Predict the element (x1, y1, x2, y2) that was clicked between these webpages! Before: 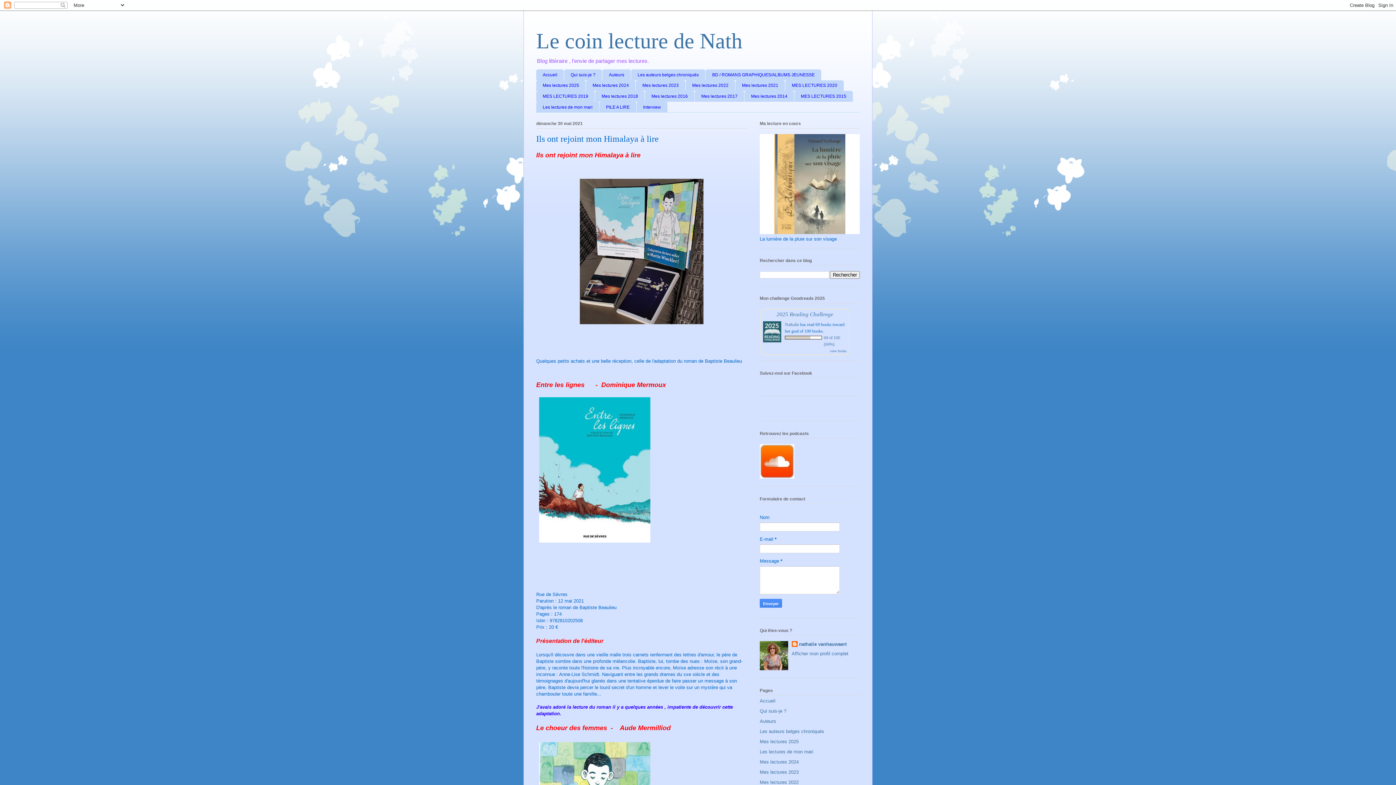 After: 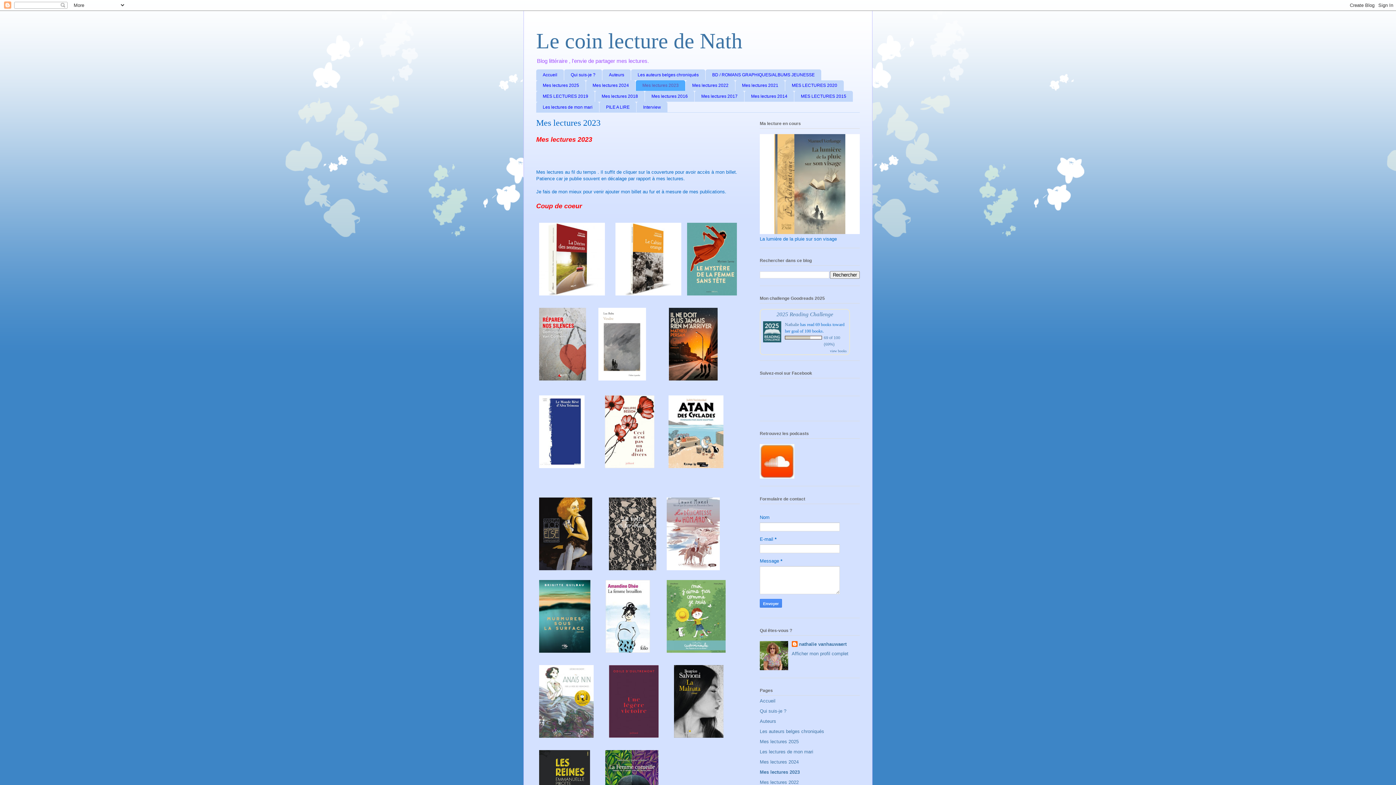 Action: label: Mes lectures 2023 bbox: (636, 80, 685, 90)